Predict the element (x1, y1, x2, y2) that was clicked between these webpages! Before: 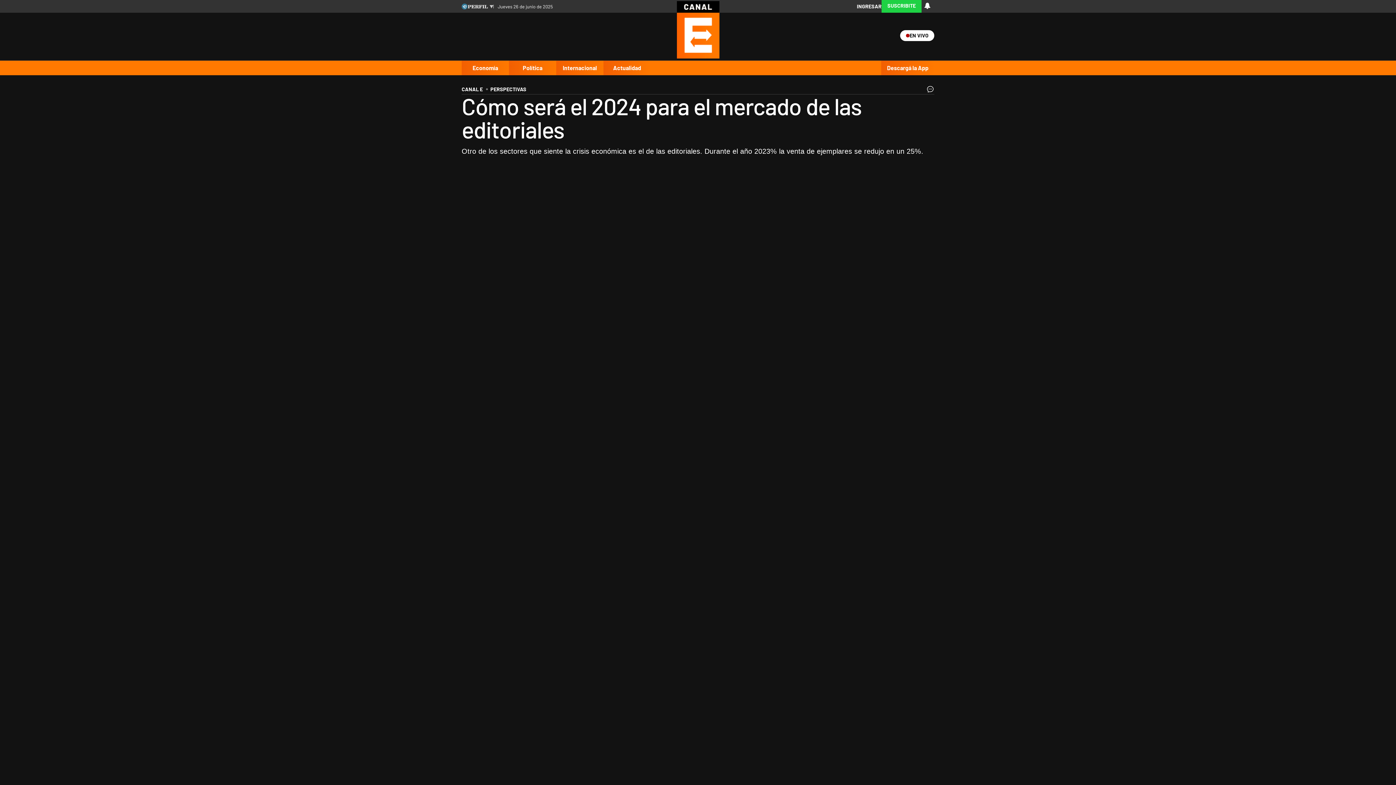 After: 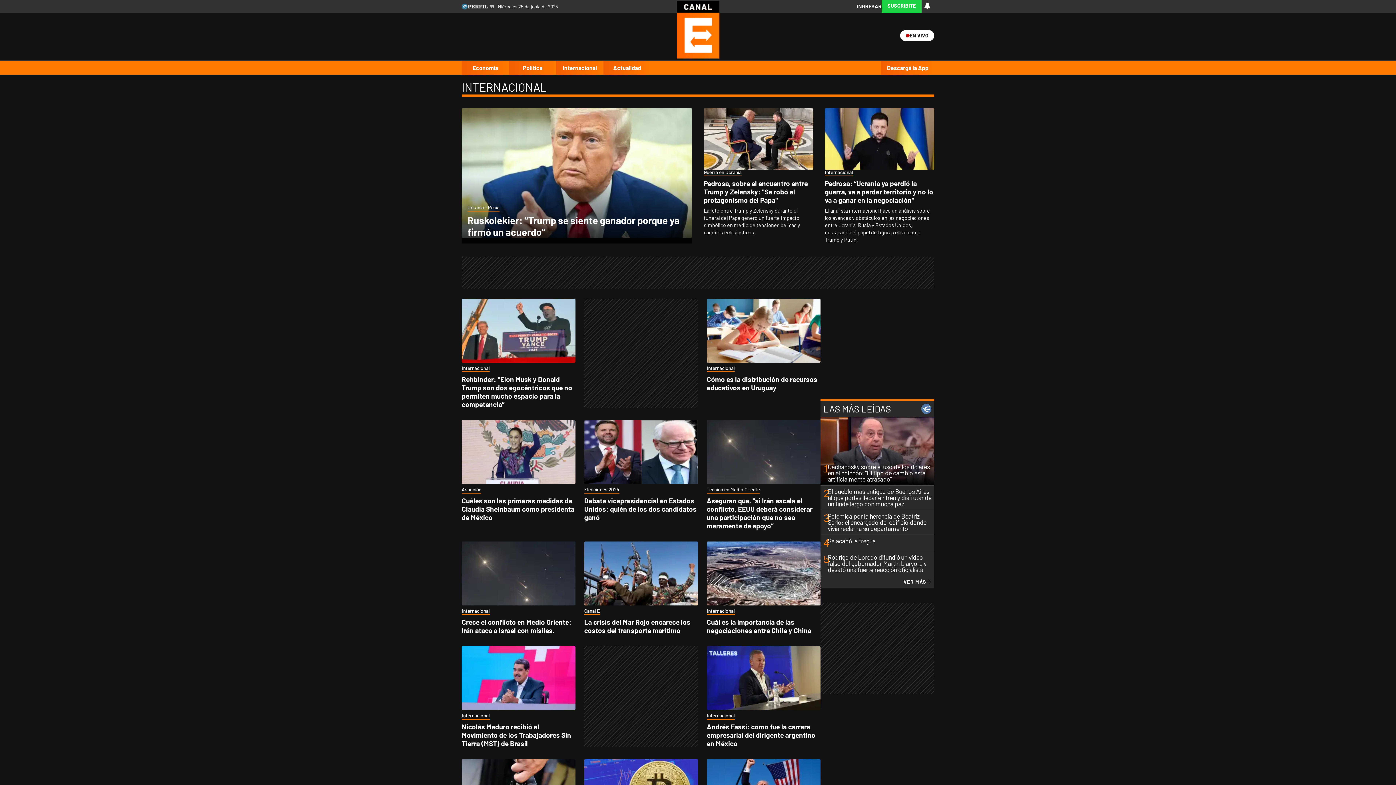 Action: bbox: (562, 64, 597, 71) label: Internacional